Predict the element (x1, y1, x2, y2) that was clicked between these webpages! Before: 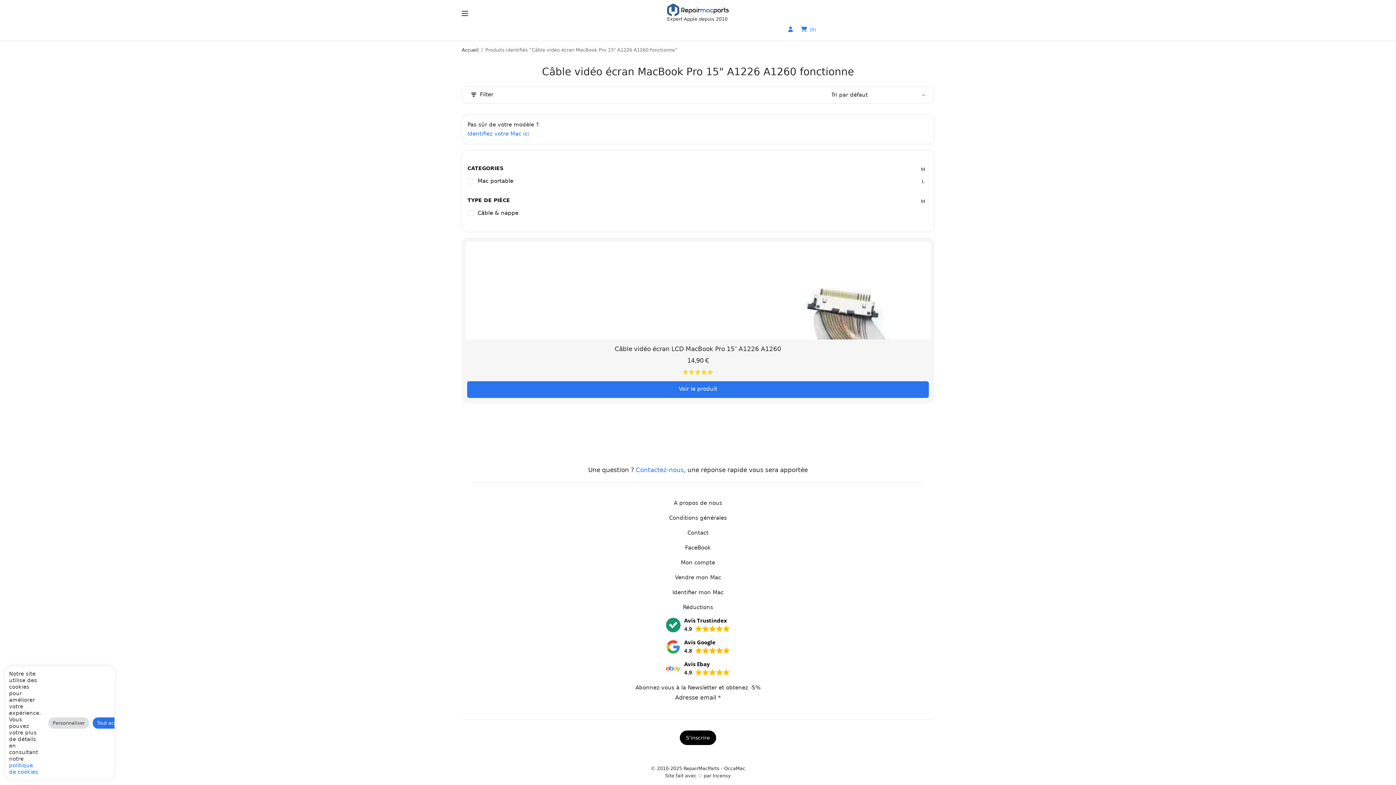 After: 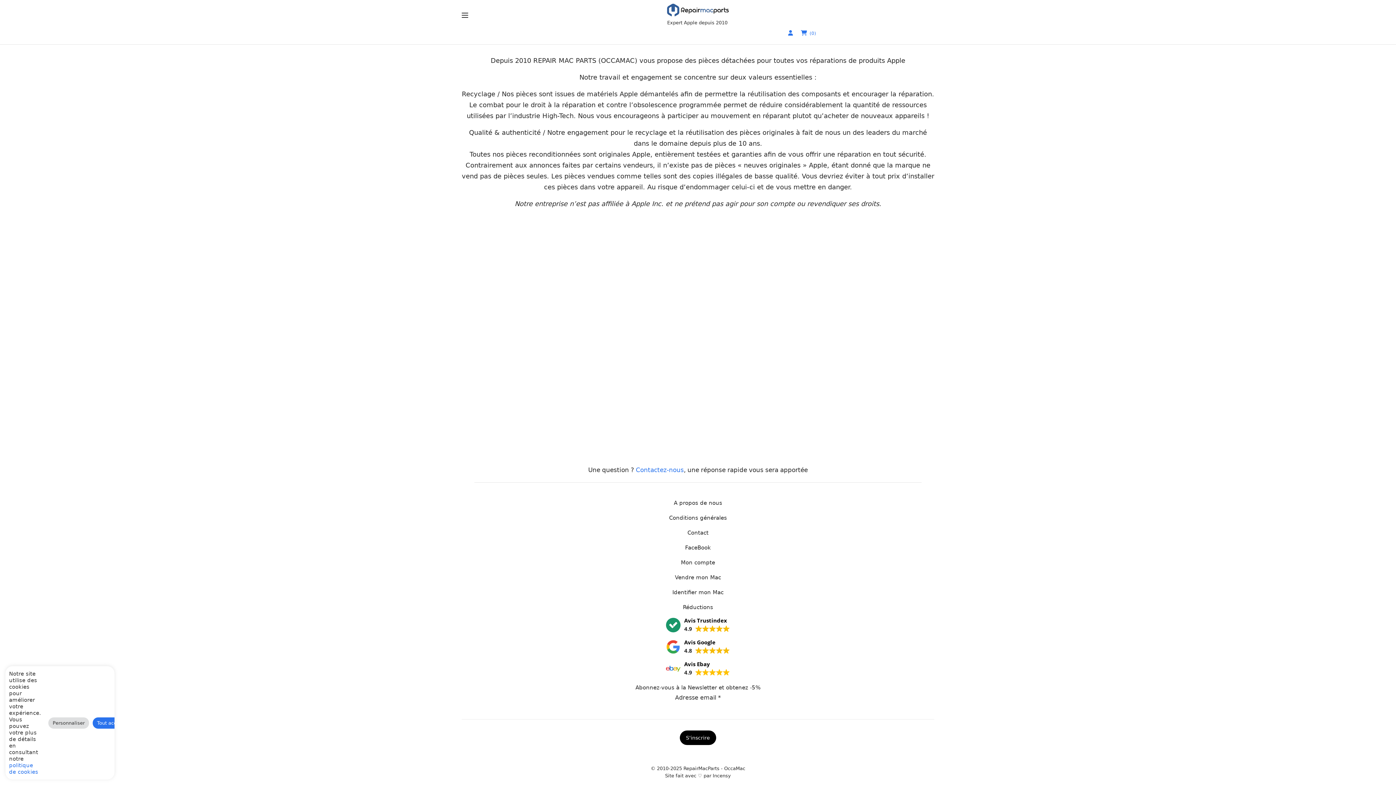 Action: bbox: (673, 500, 722, 506) label: A propos de nous